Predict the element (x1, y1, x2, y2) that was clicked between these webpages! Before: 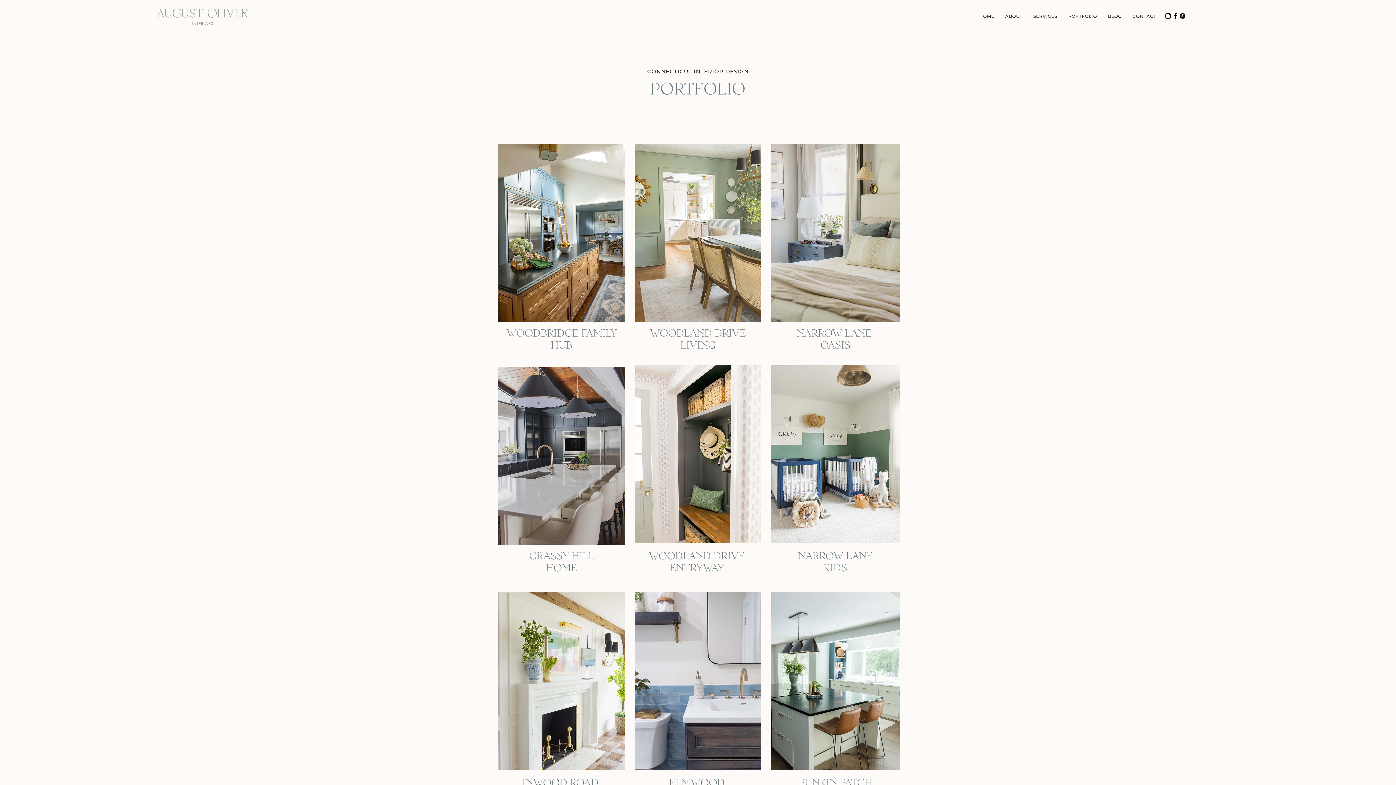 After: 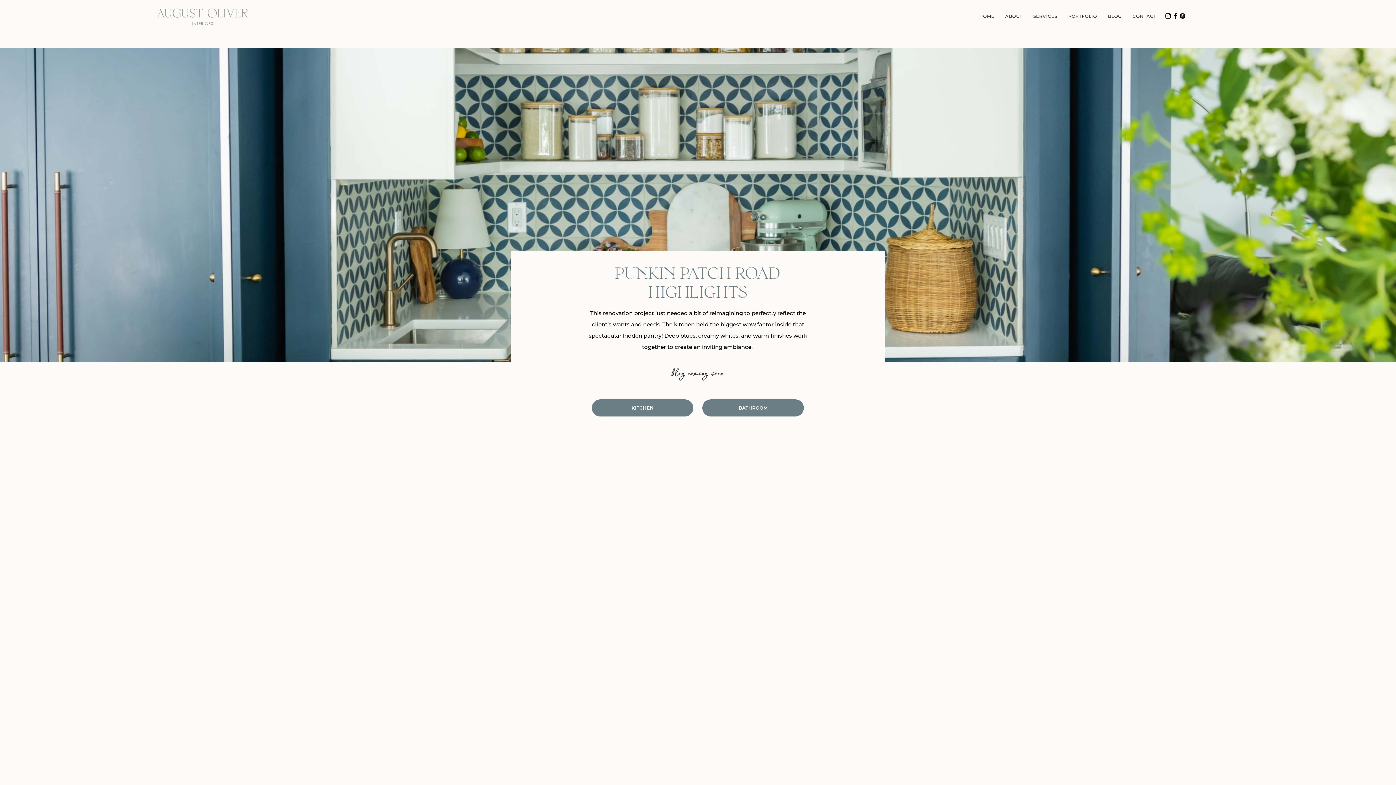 Action: bbox: (771, 592, 900, 770)